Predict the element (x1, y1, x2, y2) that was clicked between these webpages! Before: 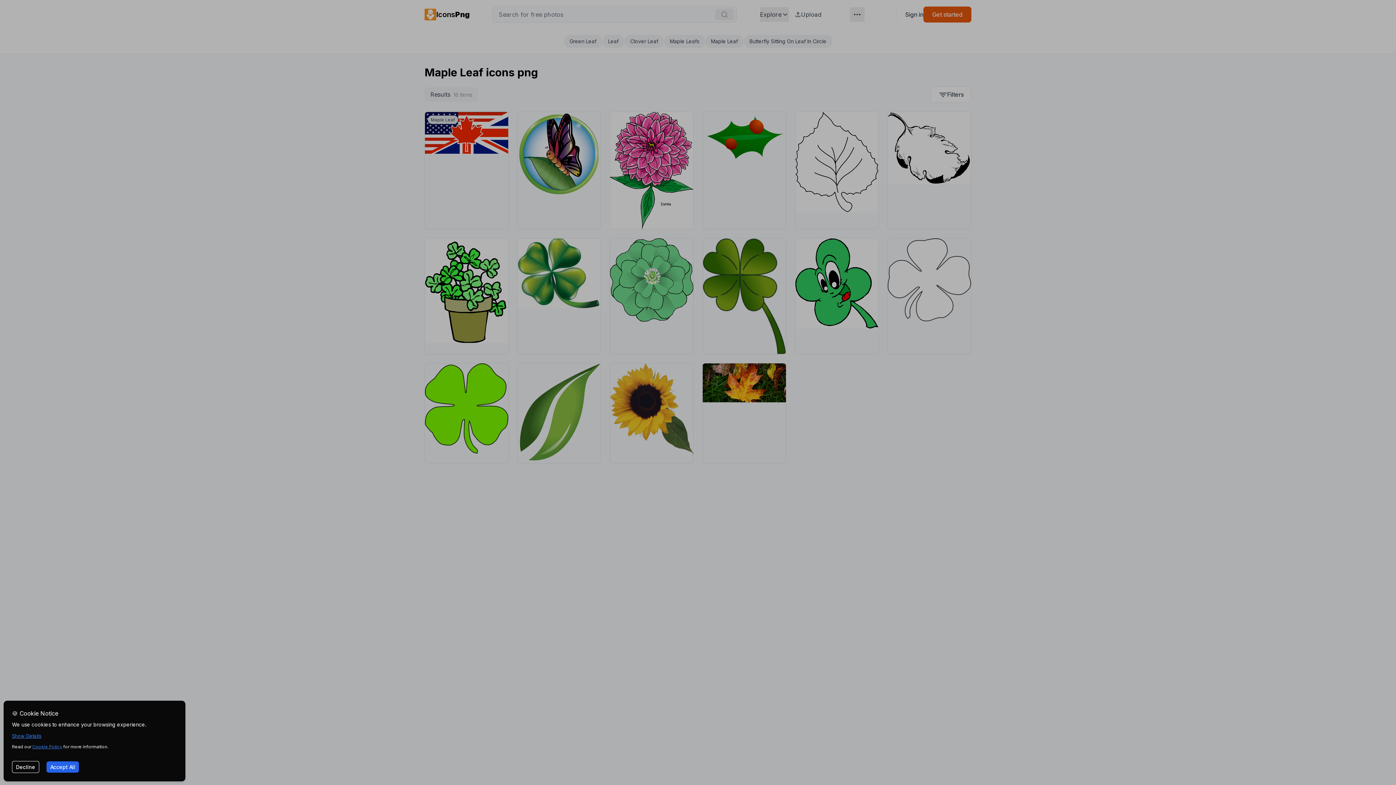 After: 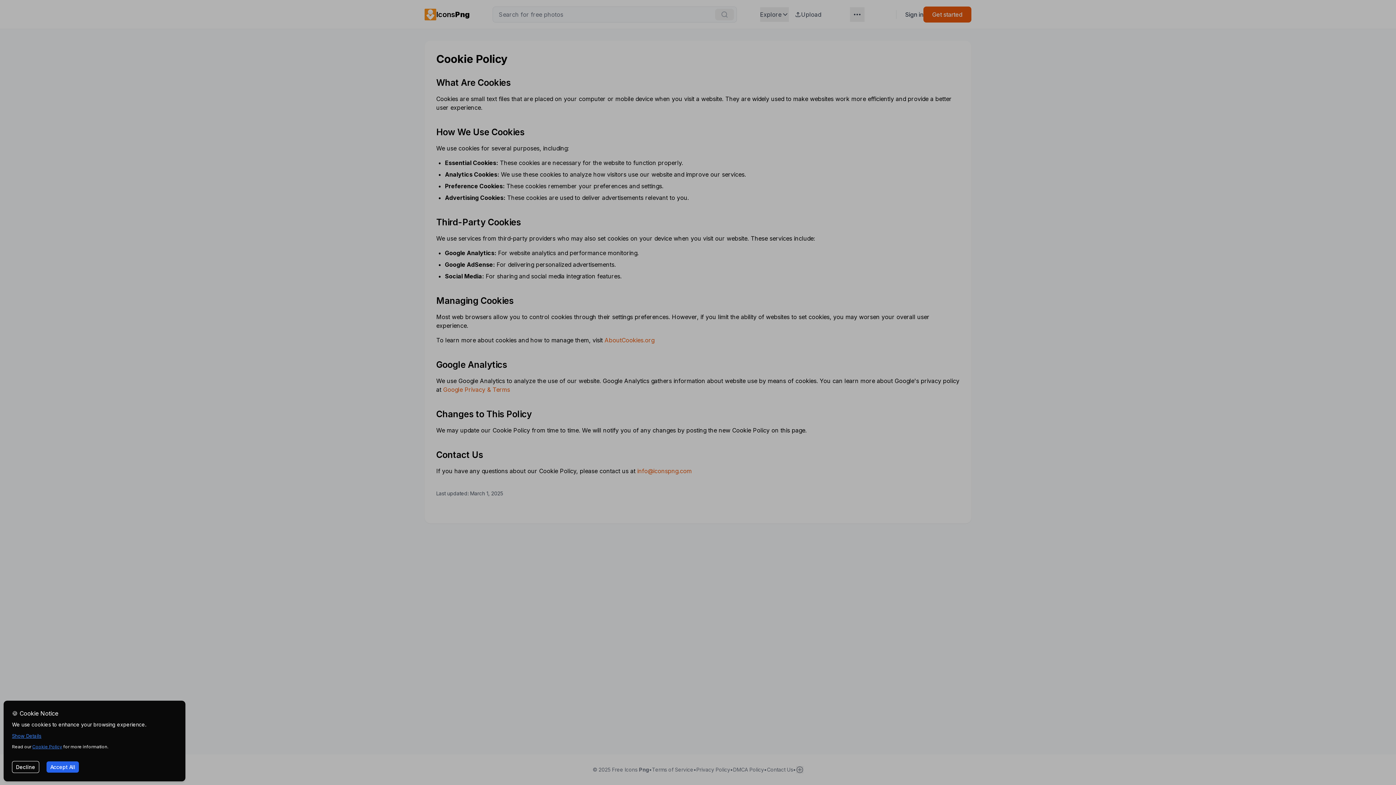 Action: label: Cookie Policy bbox: (32, 744, 62, 749)